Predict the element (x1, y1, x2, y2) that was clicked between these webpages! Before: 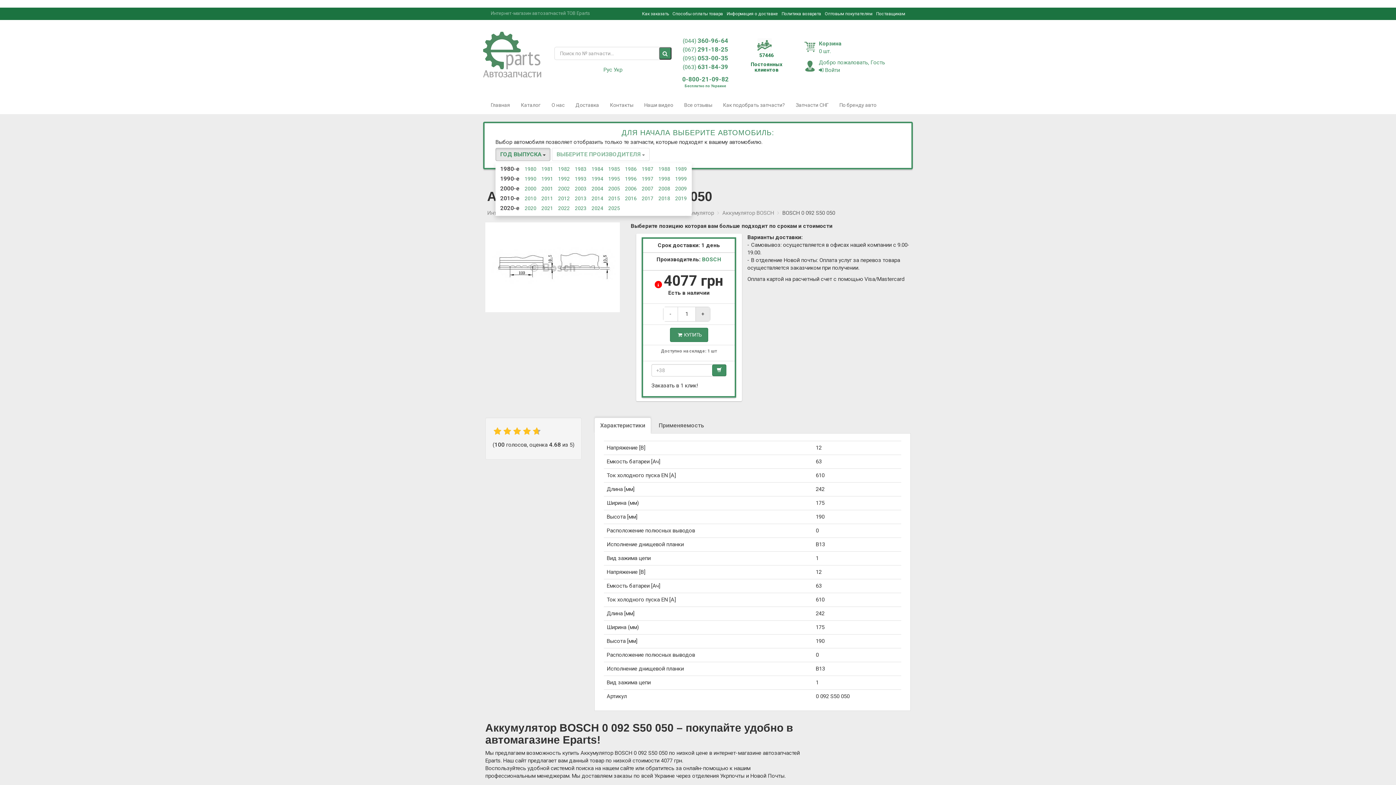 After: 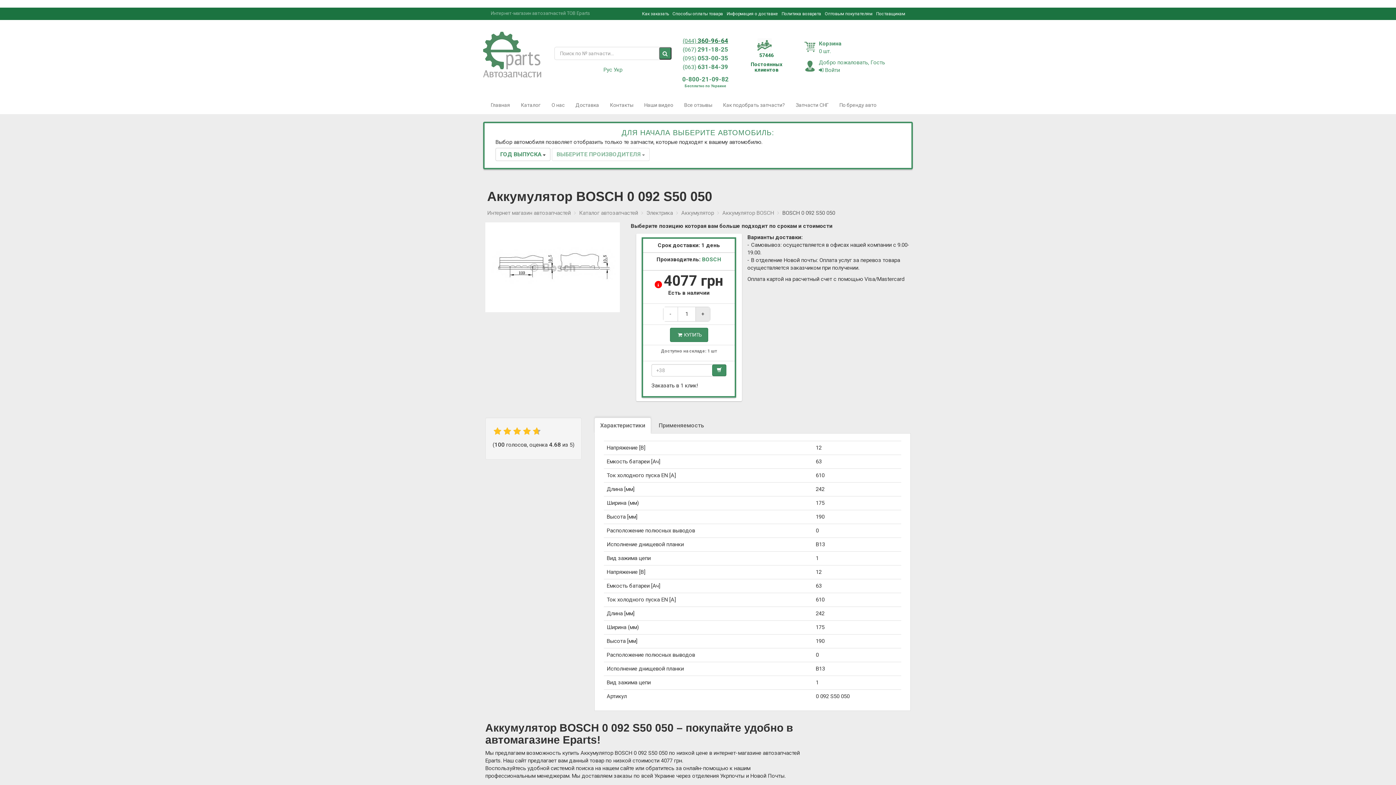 Action: label: (044) 360-96-64 bbox: (682, 37, 728, 44)